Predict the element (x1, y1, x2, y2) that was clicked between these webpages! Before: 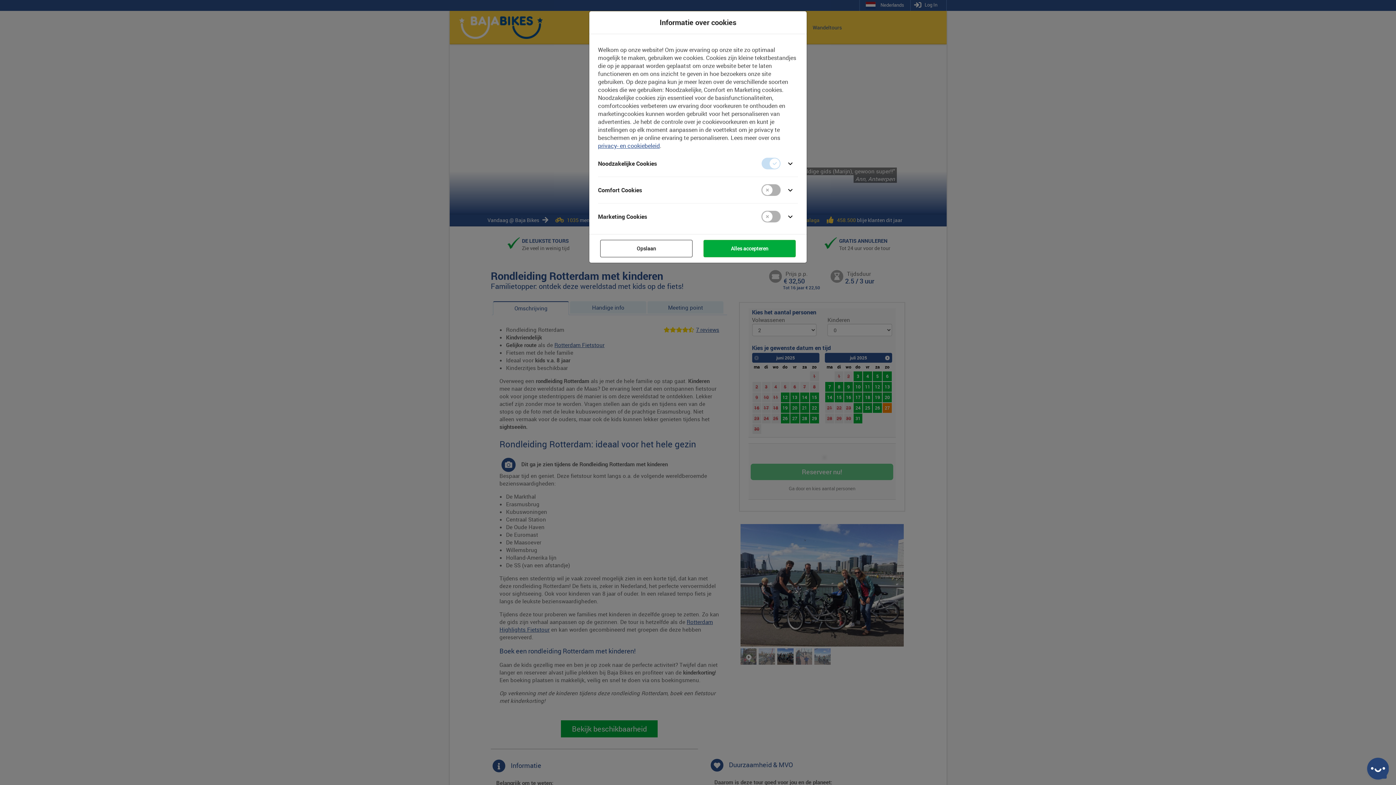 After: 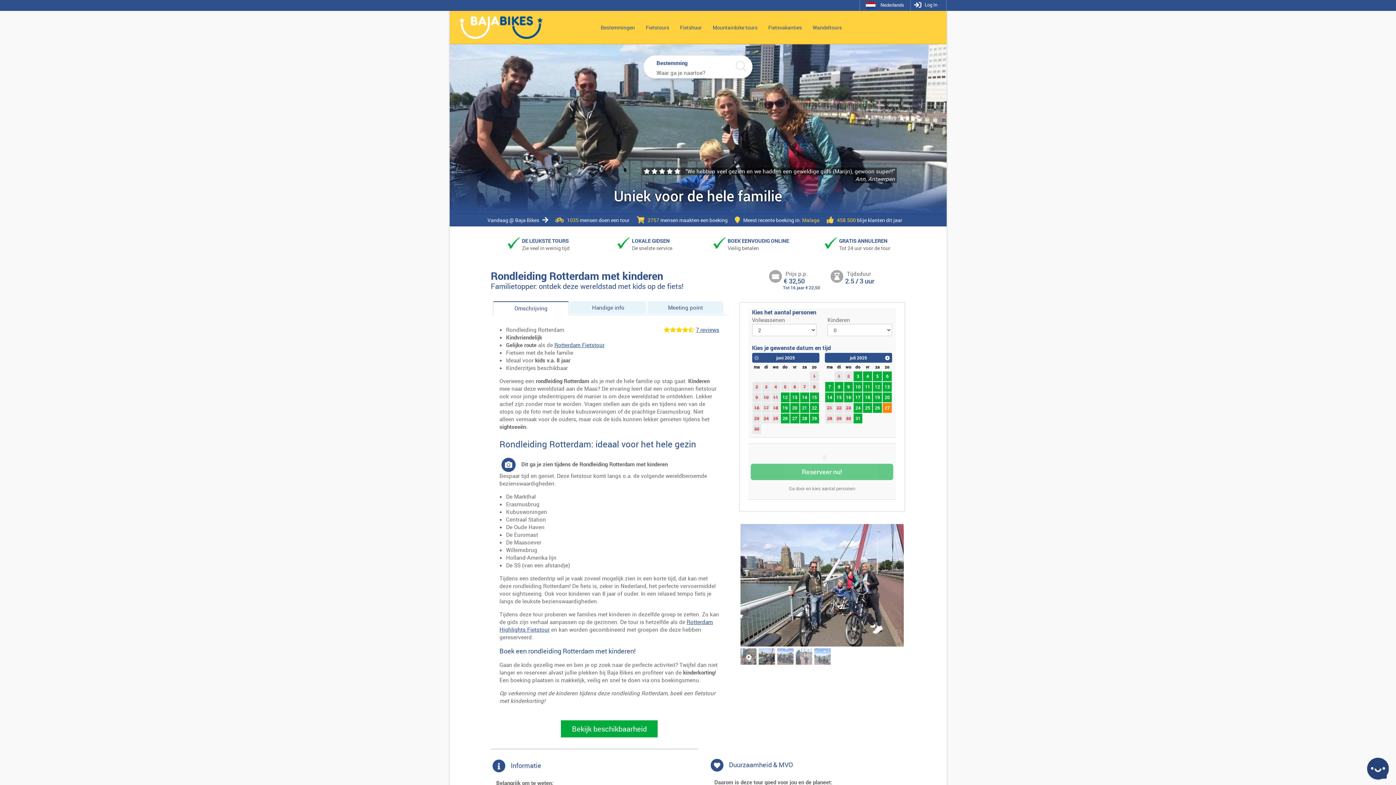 Action: bbox: (703, 240, 796, 257) label: Alles accepteren